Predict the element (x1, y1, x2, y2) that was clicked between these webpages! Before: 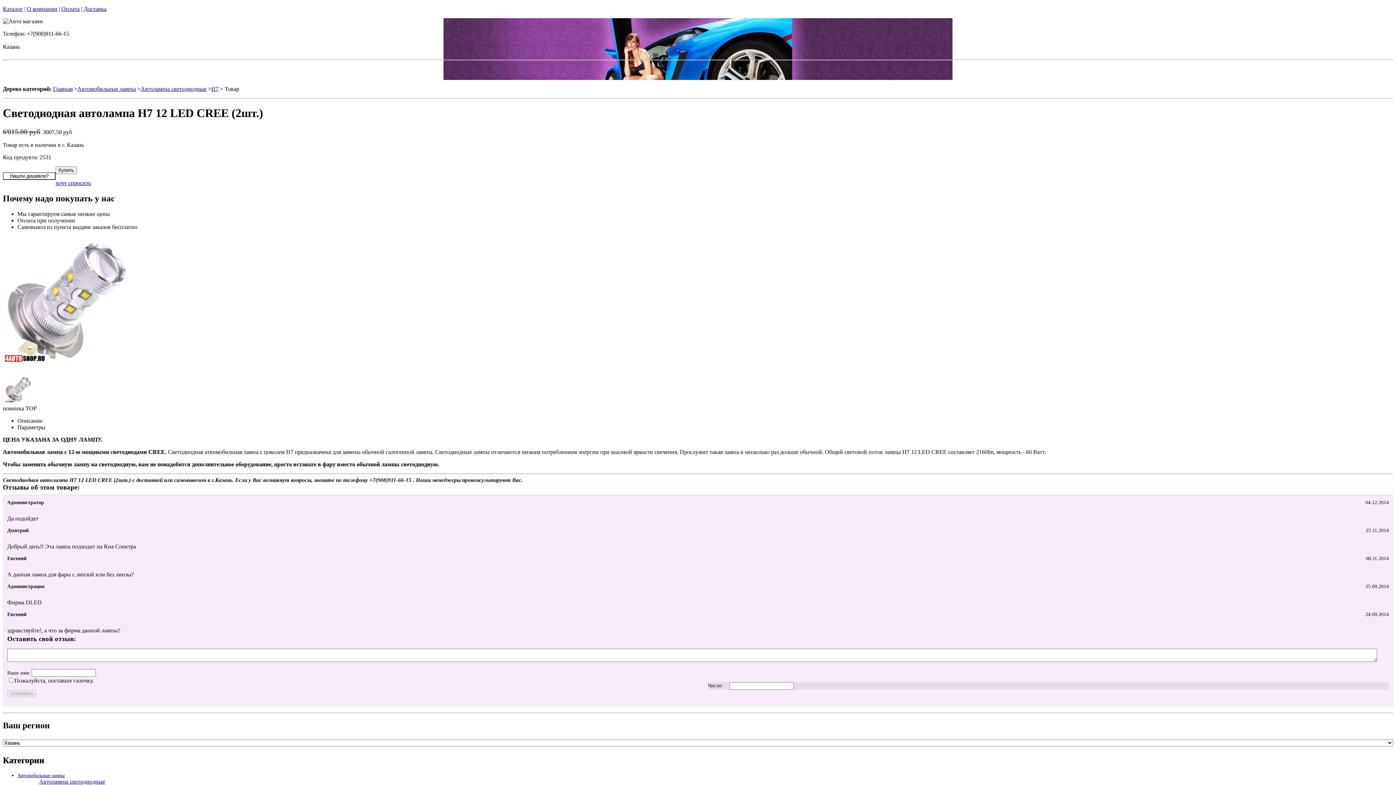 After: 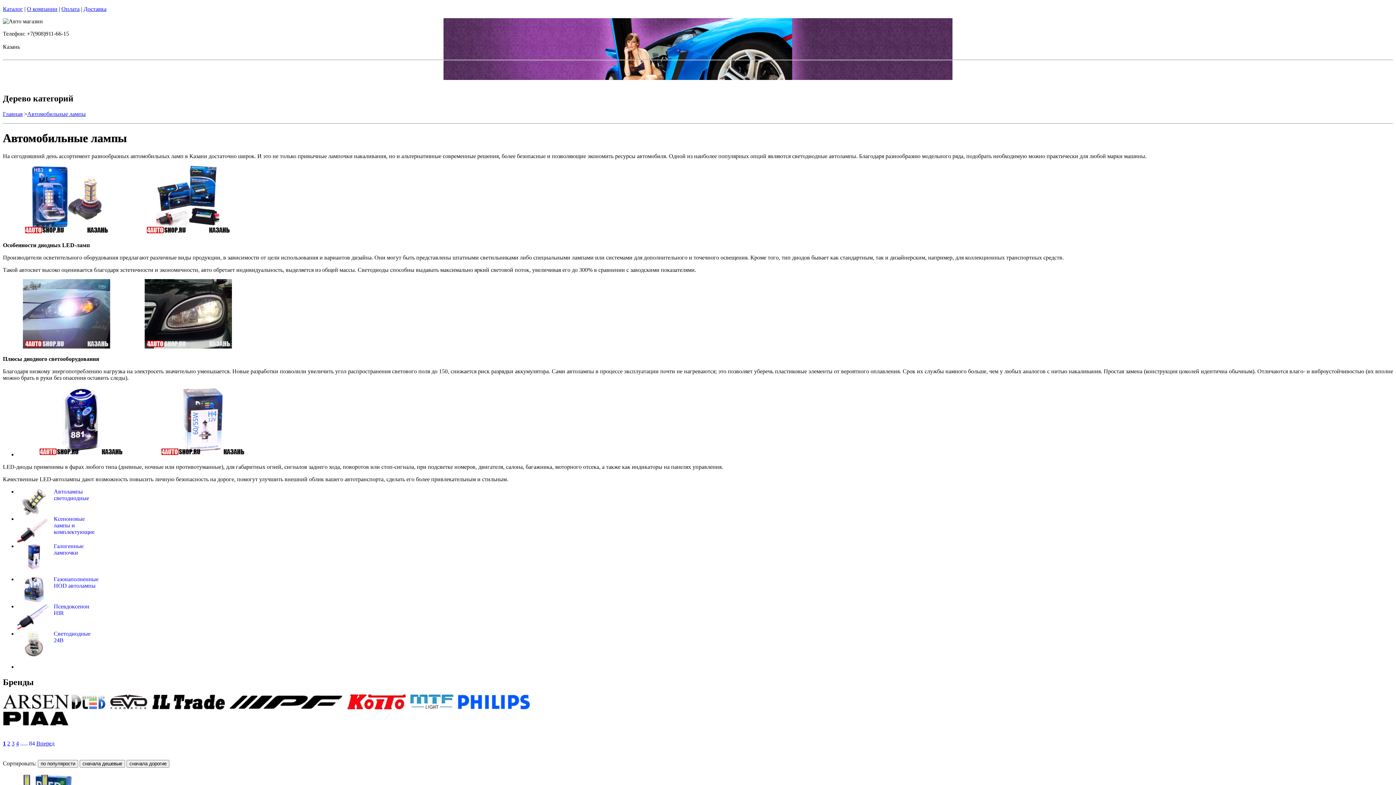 Action: label: Автомобильные лампы bbox: (17, 772, 64, 778)